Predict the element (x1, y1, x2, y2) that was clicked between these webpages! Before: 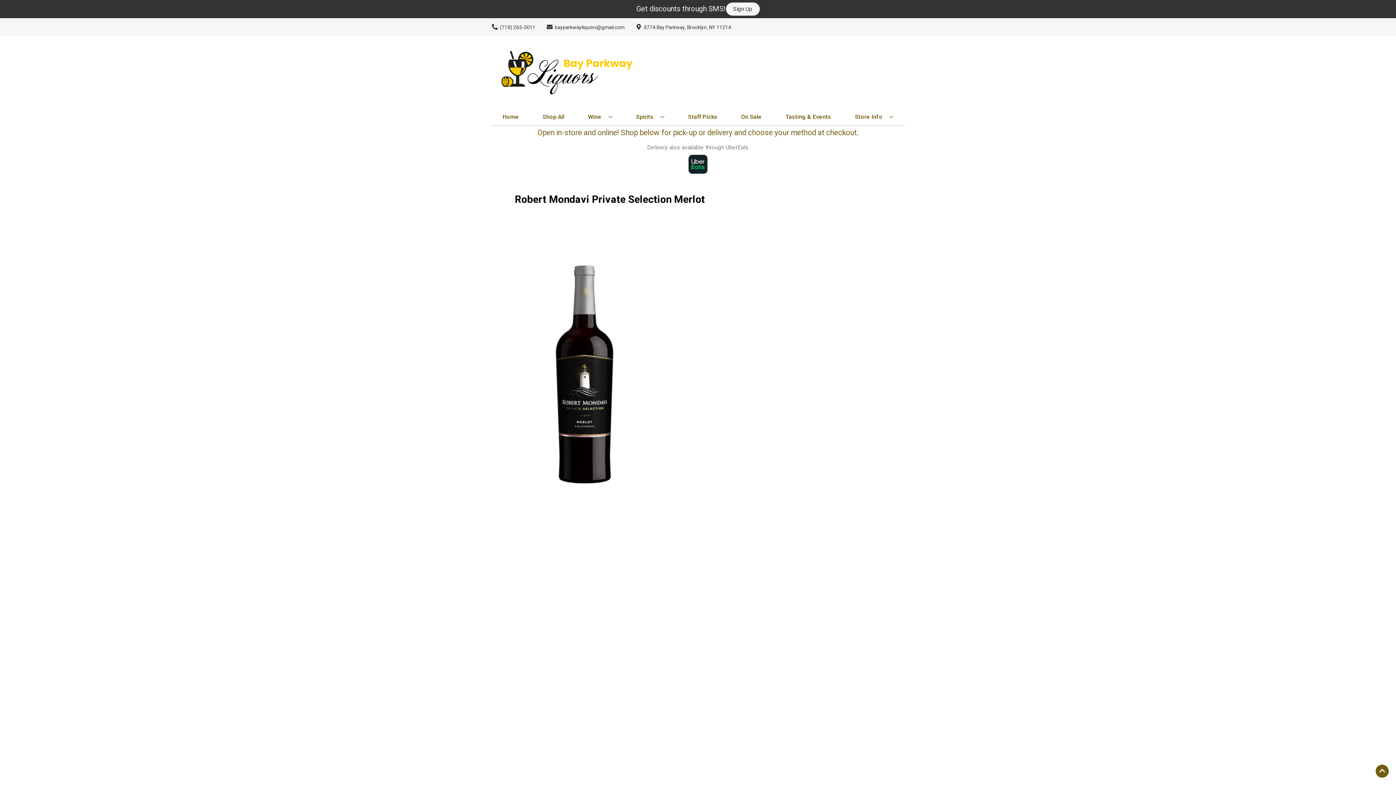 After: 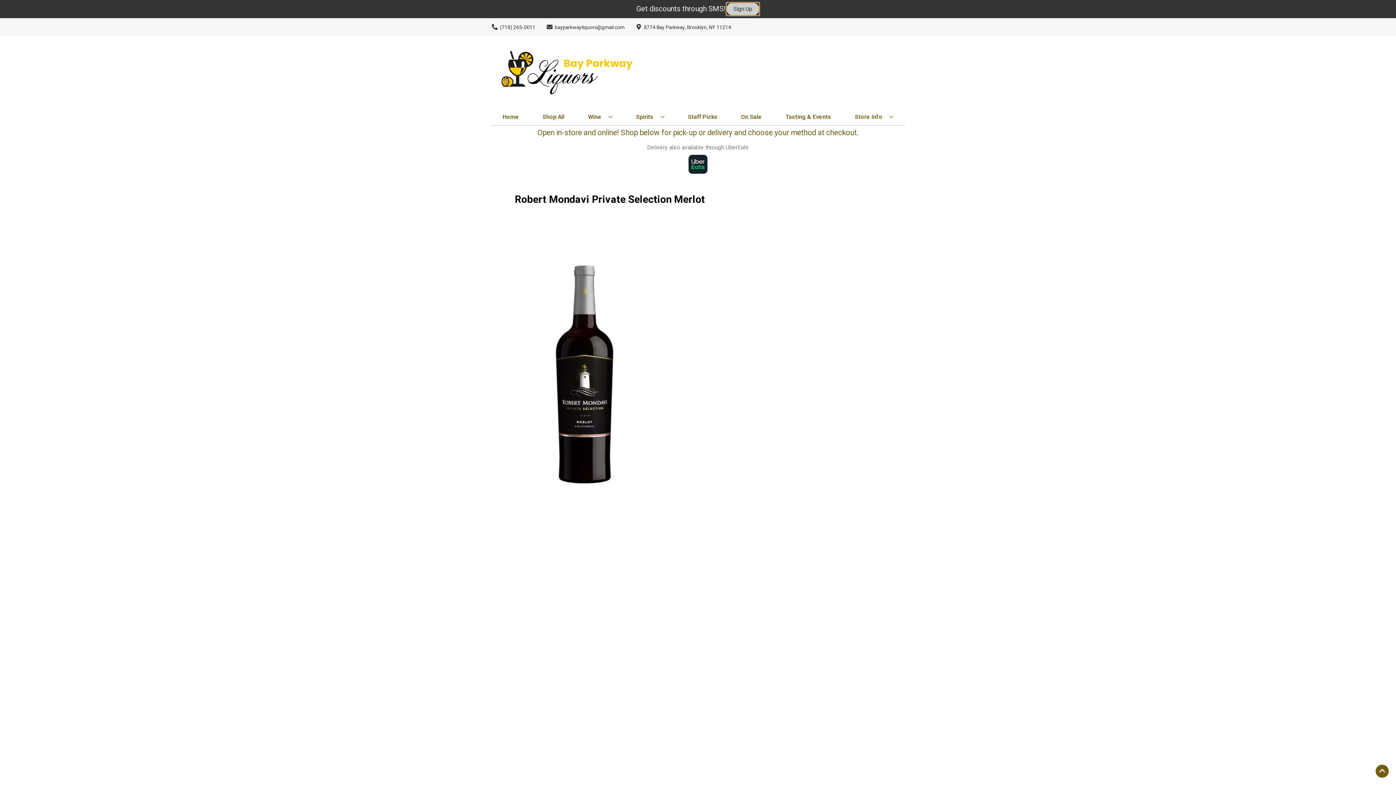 Action: bbox: (726, 2, 759, 15) label: Sign Up